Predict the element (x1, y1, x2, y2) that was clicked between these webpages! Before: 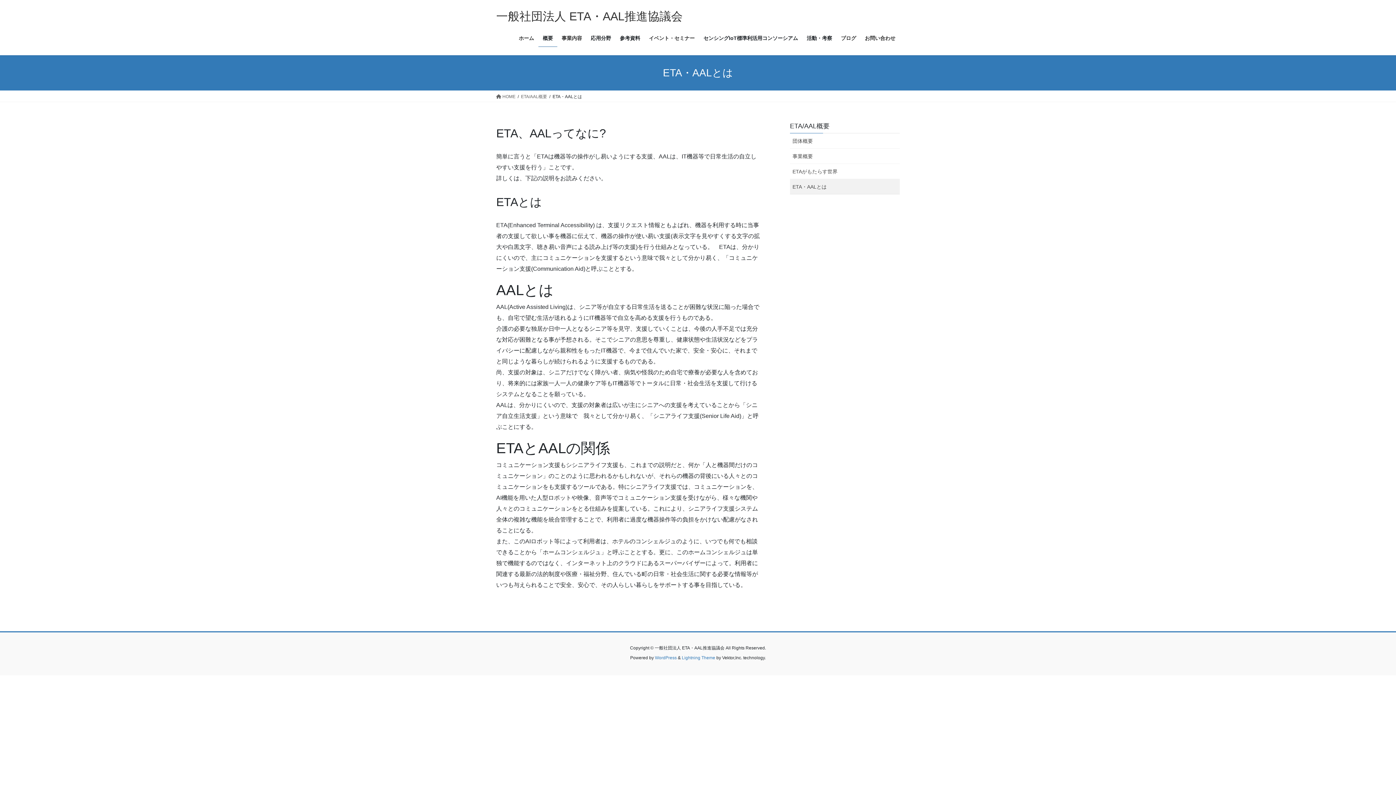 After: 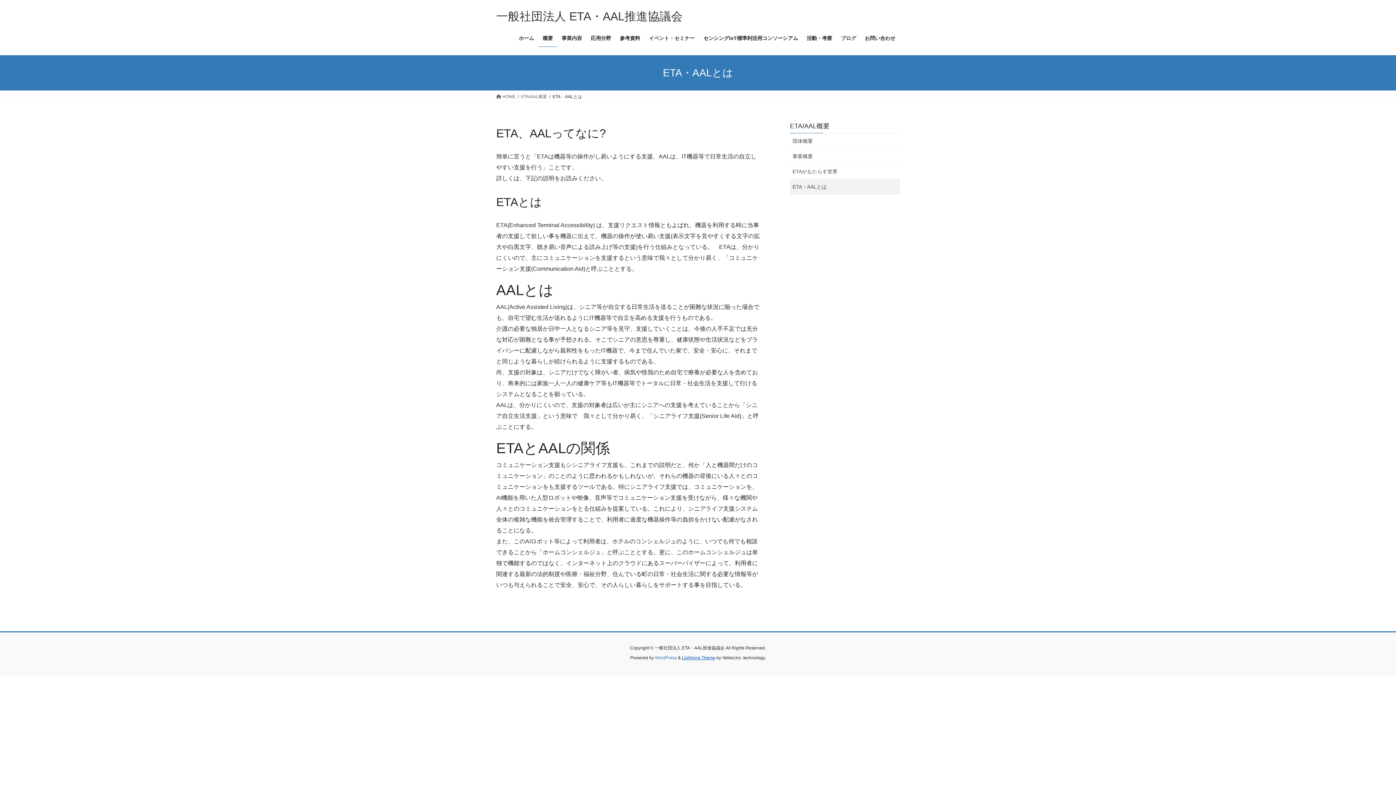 Action: bbox: (682, 655, 715, 660) label: Lightning Theme